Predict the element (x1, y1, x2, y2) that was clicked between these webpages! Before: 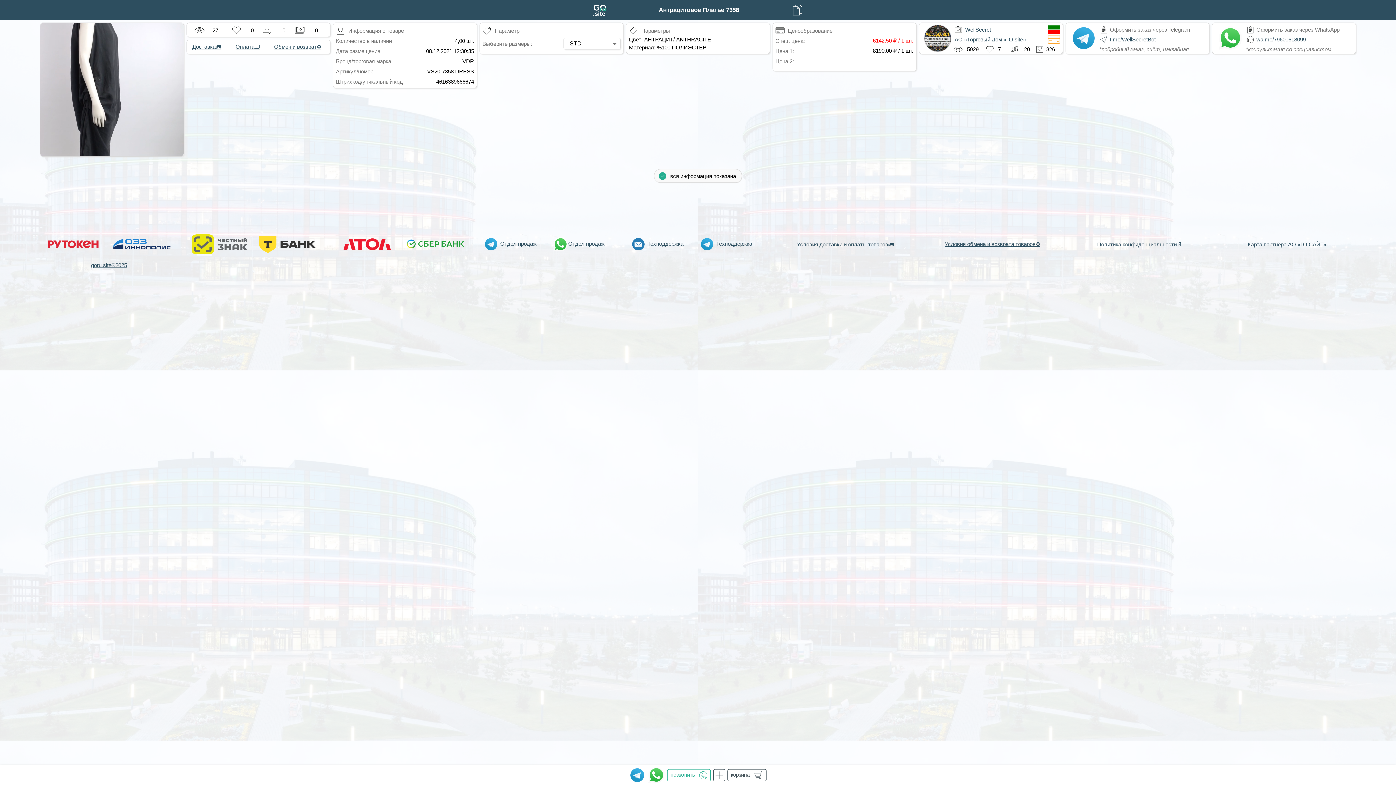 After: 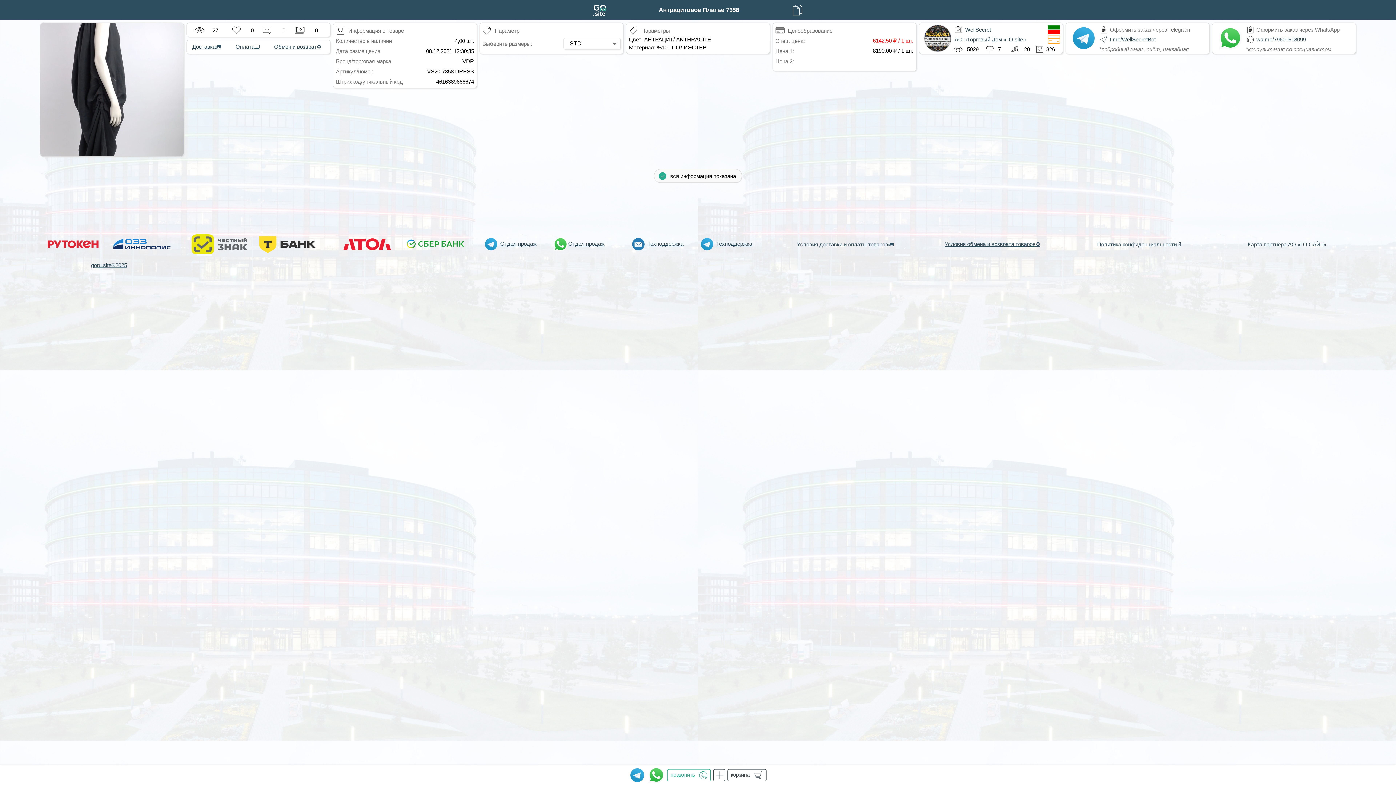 Action: bbox: (647, 240, 683, 246) label: Техподдержка